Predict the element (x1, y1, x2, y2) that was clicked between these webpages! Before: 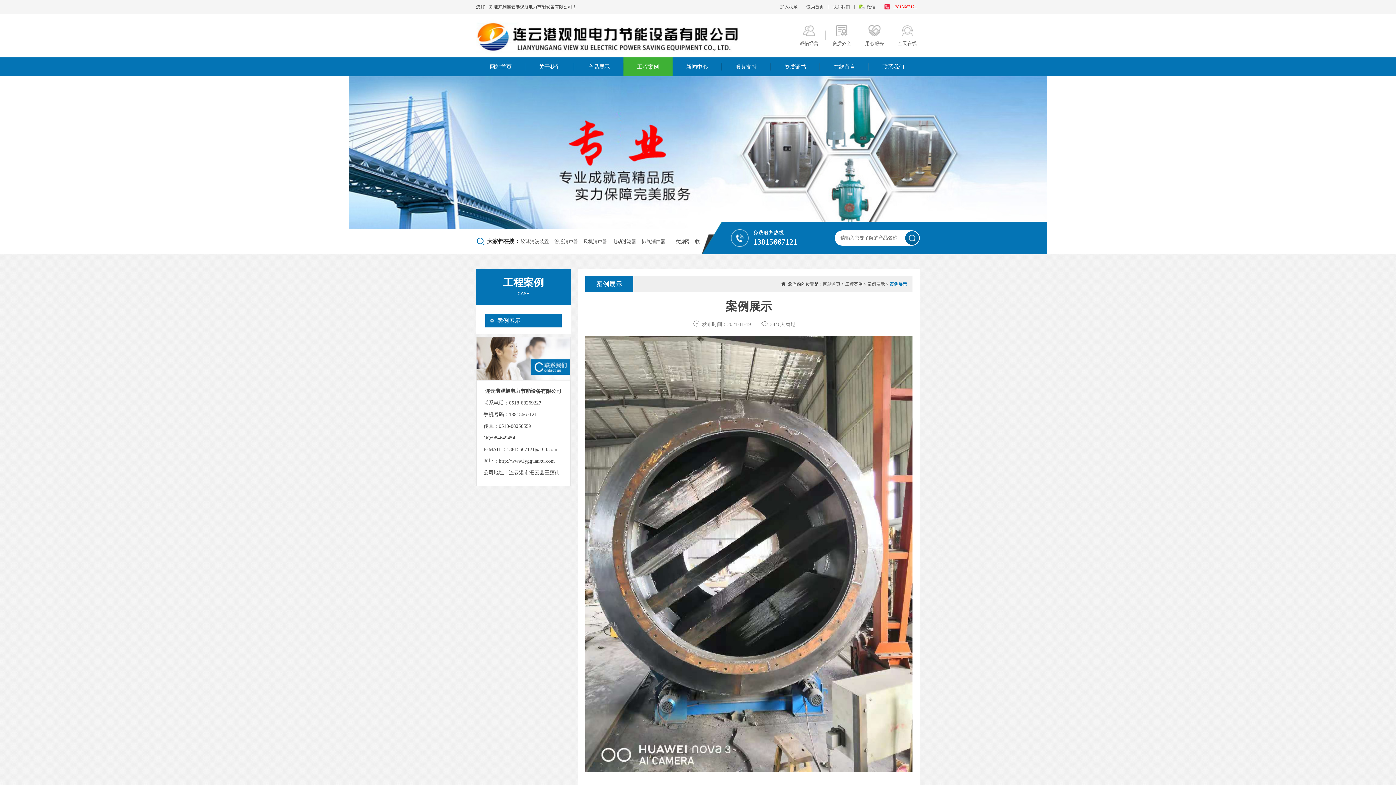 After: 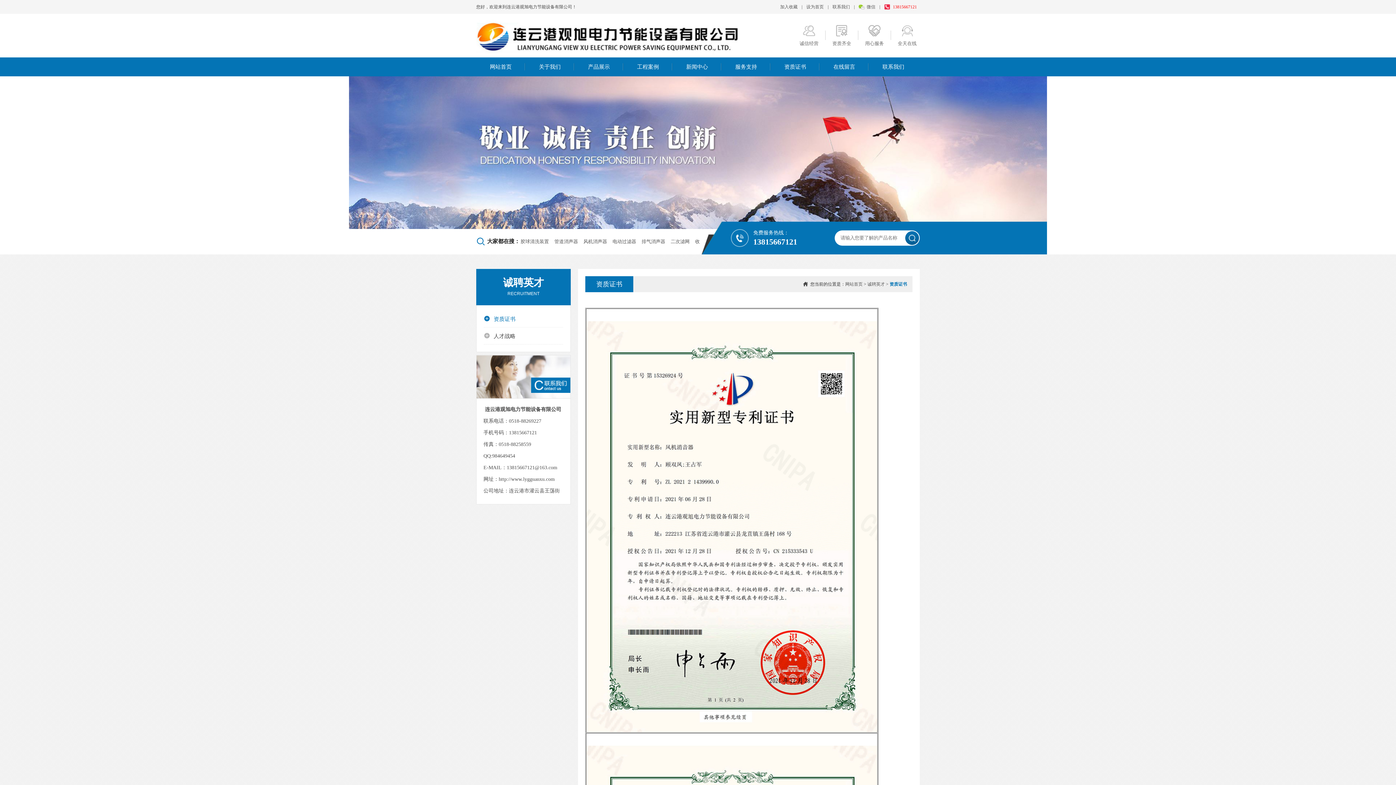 Action: label: 资质证书 bbox: (770, 57, 820, 76)